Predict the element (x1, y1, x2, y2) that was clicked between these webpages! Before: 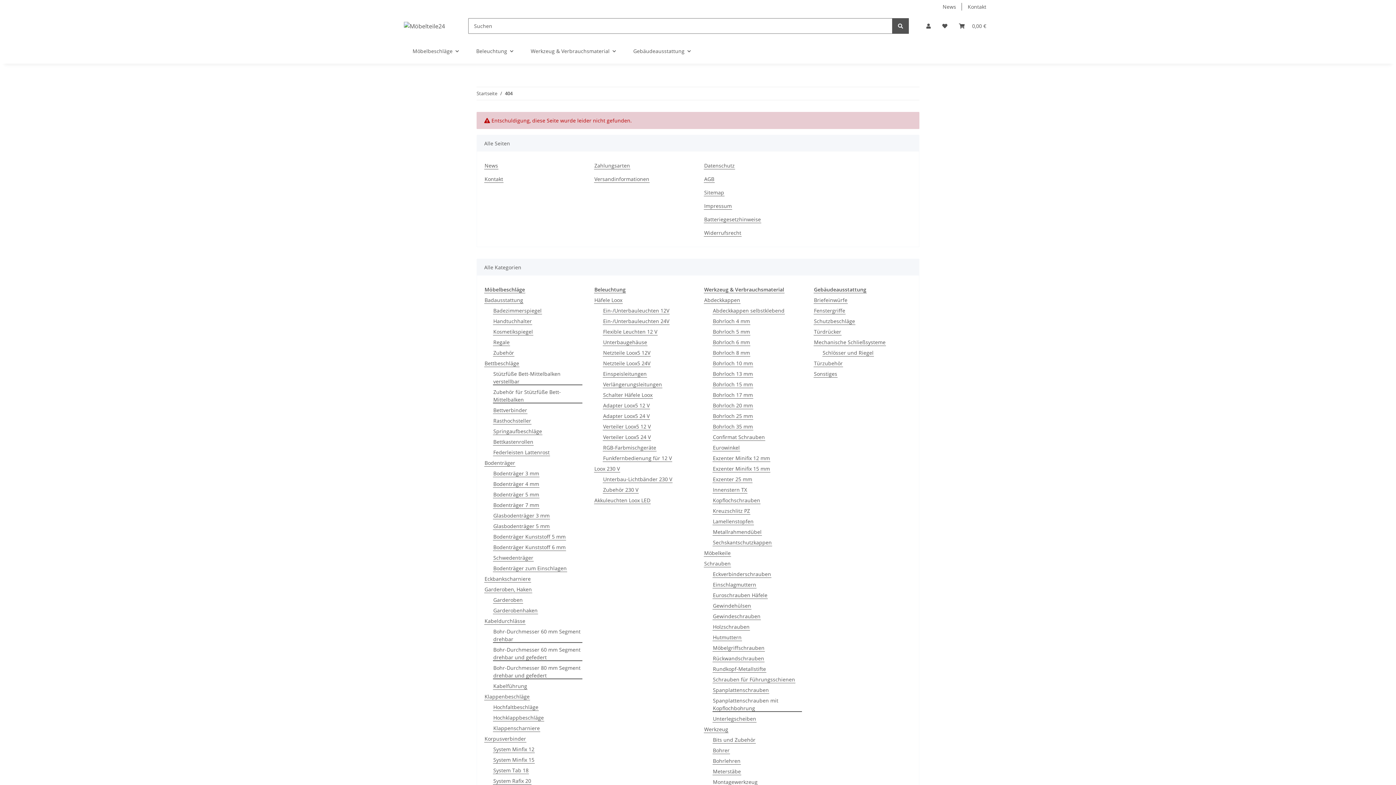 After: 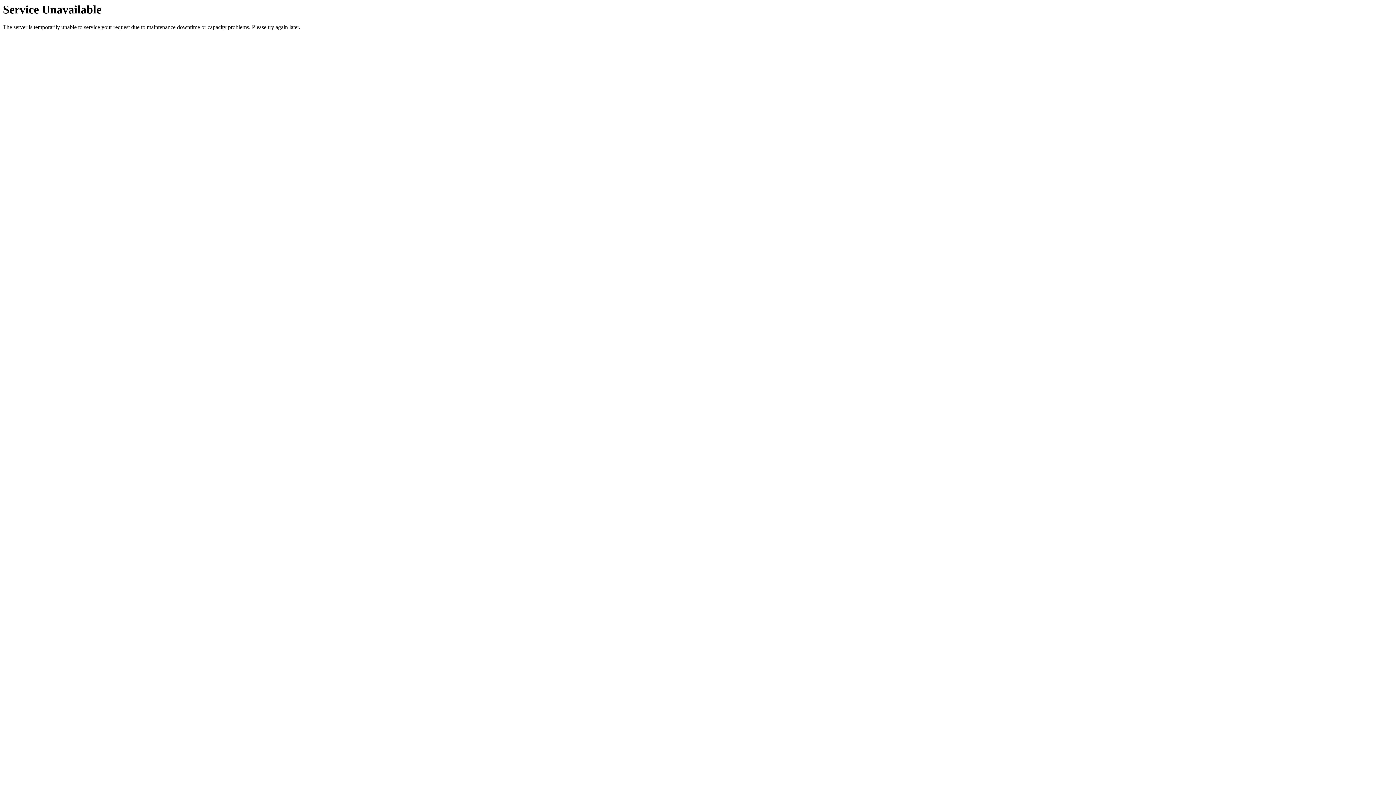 Action: label: Werkzeug & Verbrauchsmaterial bbox: (522, 38, 624, 63)